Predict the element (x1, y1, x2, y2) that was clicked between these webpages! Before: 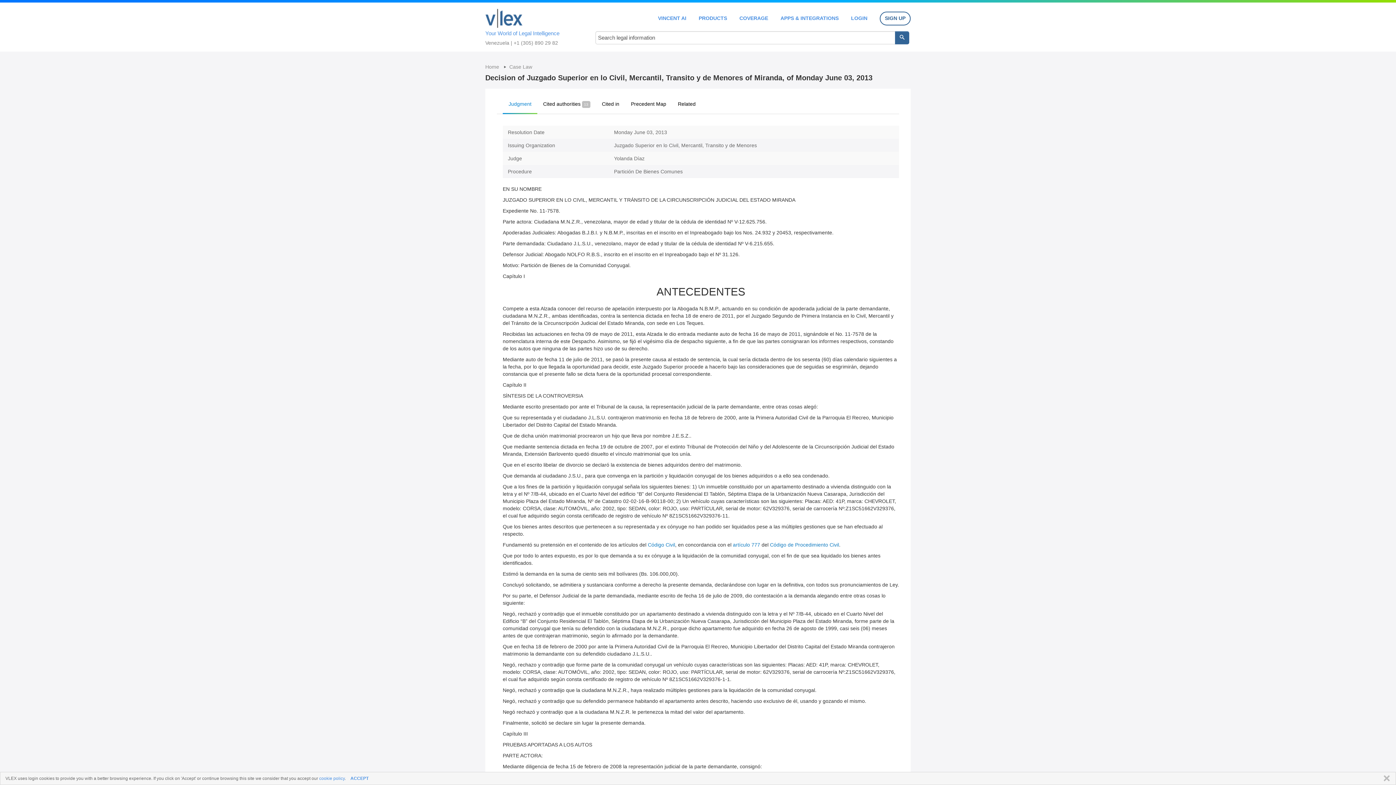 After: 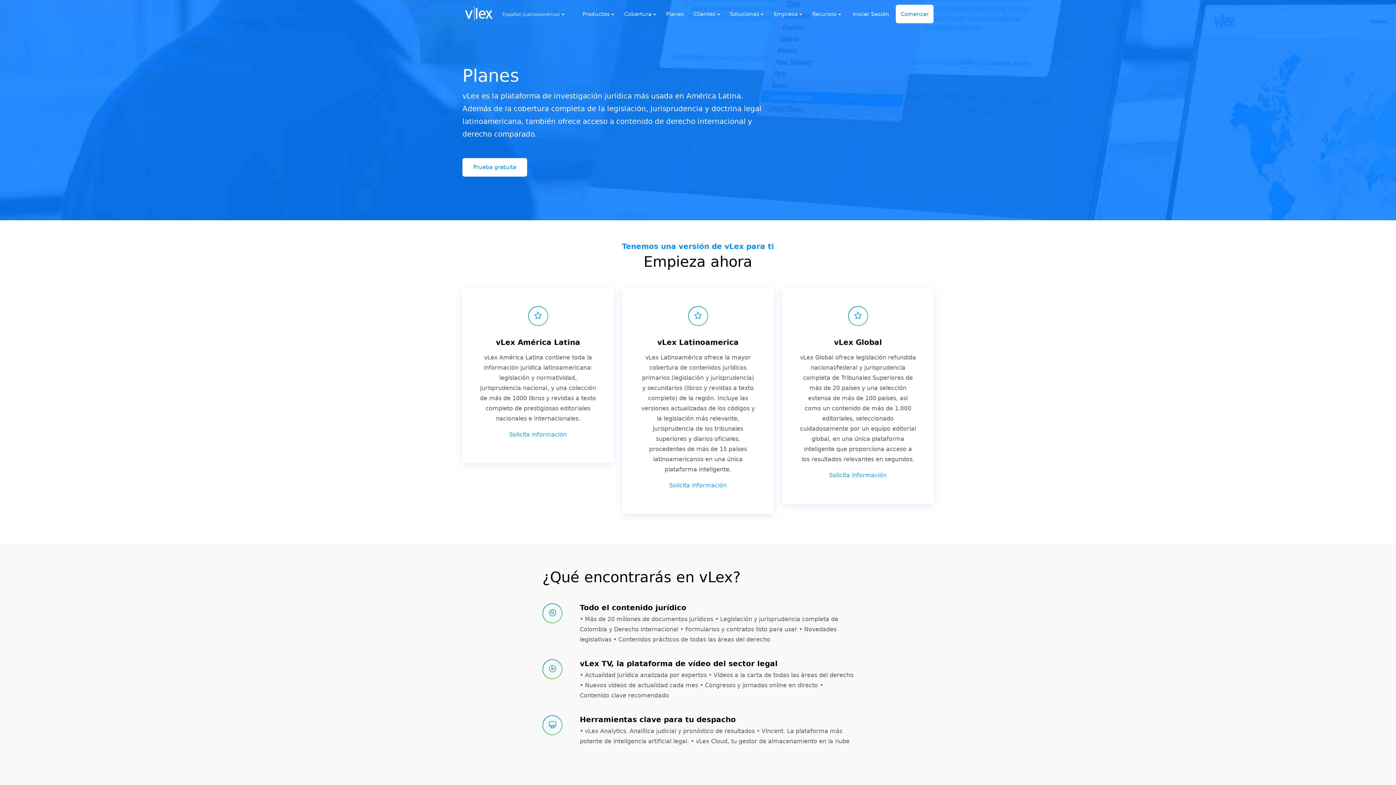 Action: label: PRODUCTS bbox: (698, 15, 727, 20)